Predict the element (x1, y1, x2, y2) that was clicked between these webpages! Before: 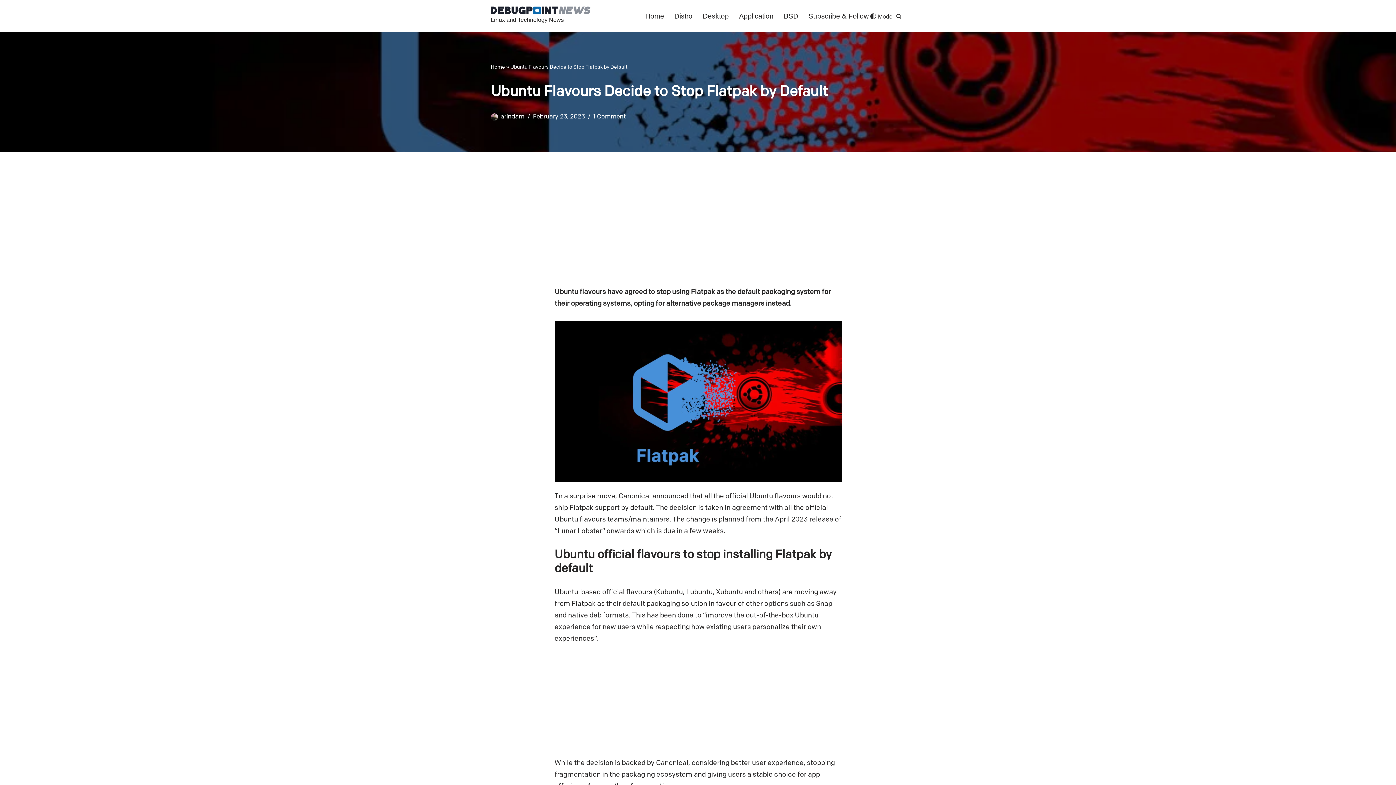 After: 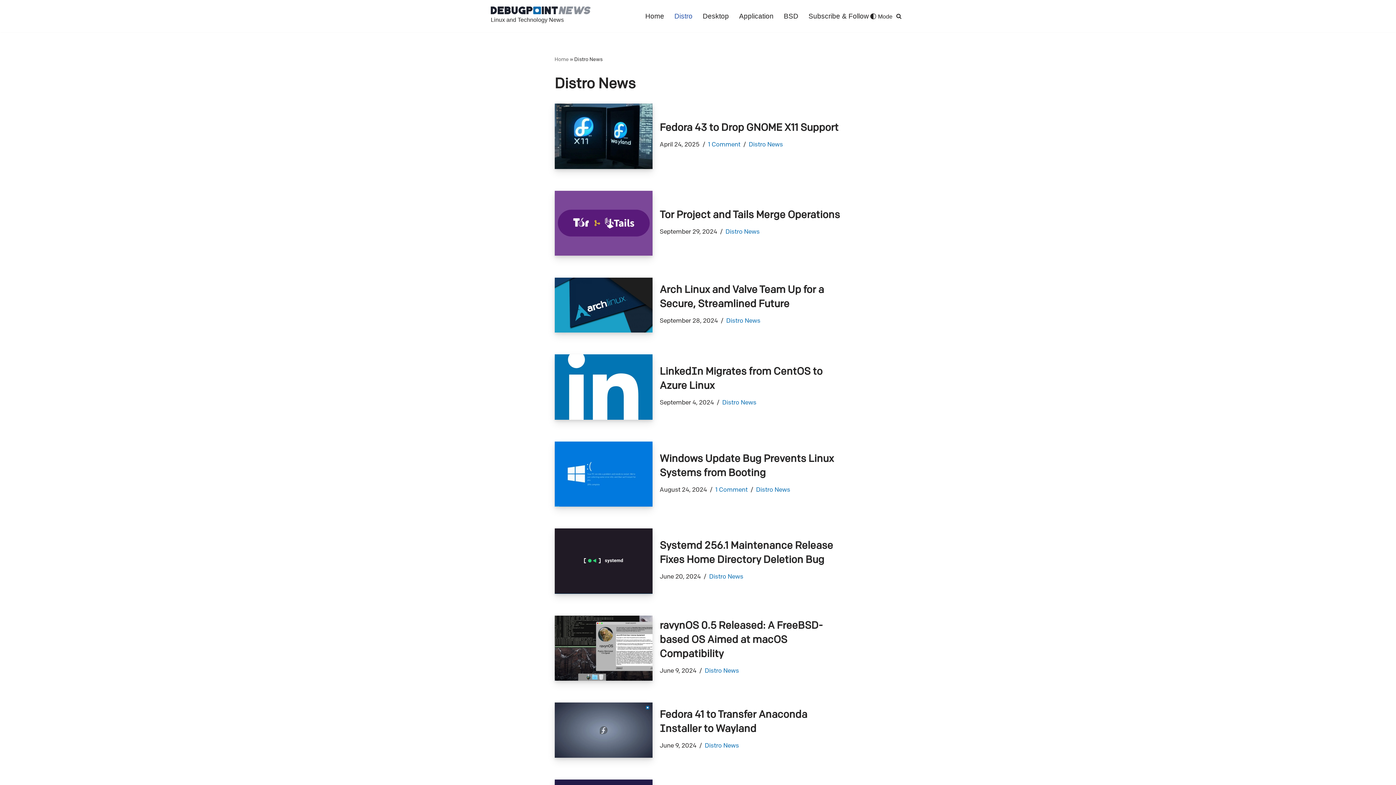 Action: bbox: (674, 10, 692, 21) label: Distro